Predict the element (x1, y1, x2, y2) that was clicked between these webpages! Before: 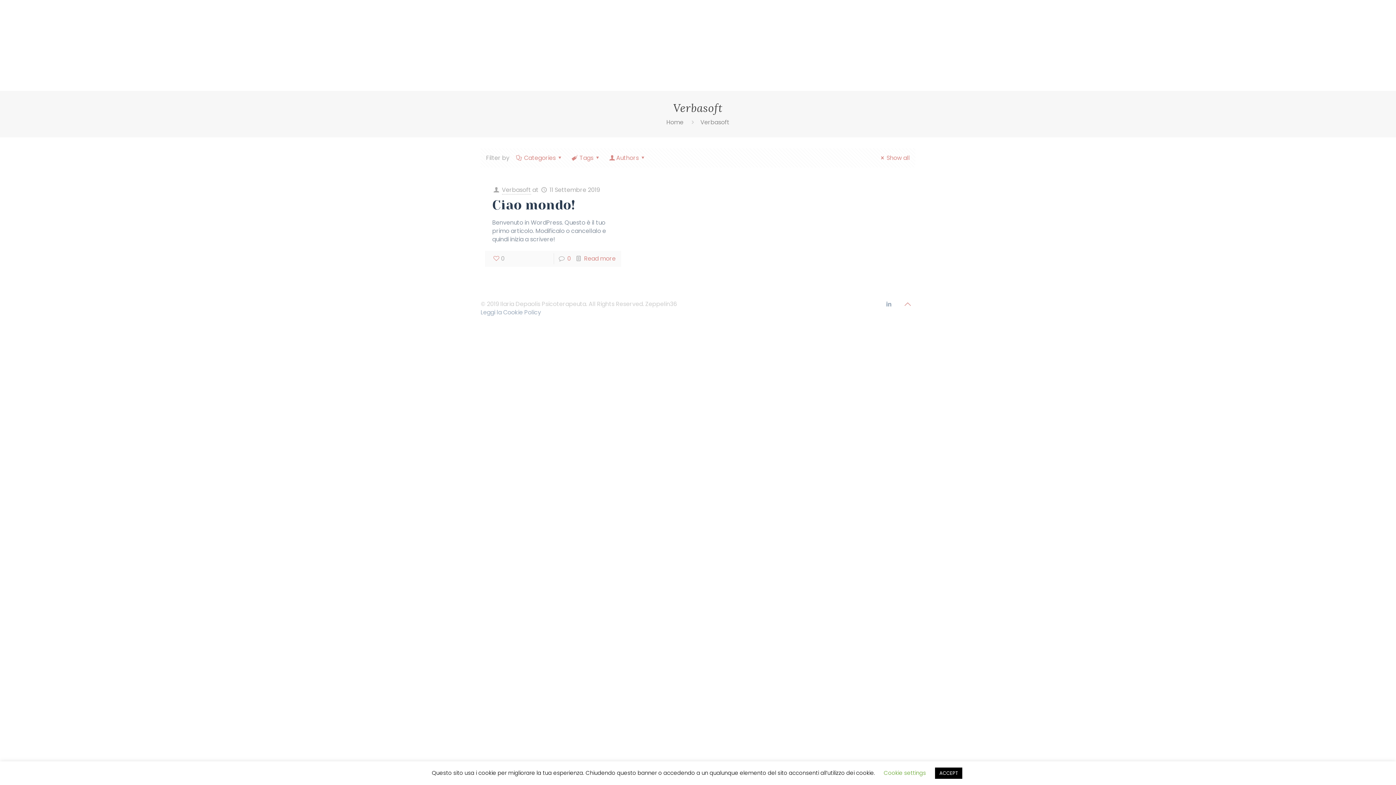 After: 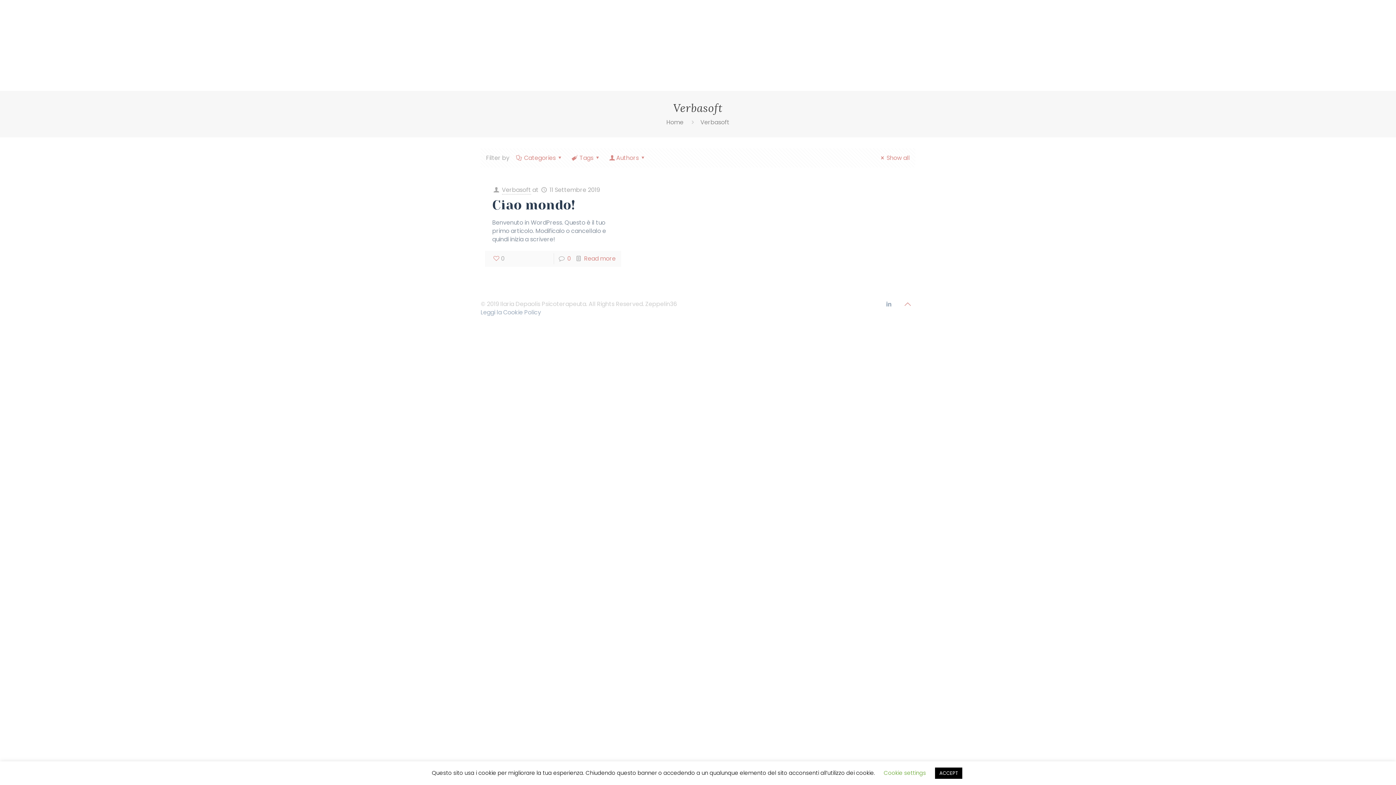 Action: bbox: (900, 296, 915, 312)